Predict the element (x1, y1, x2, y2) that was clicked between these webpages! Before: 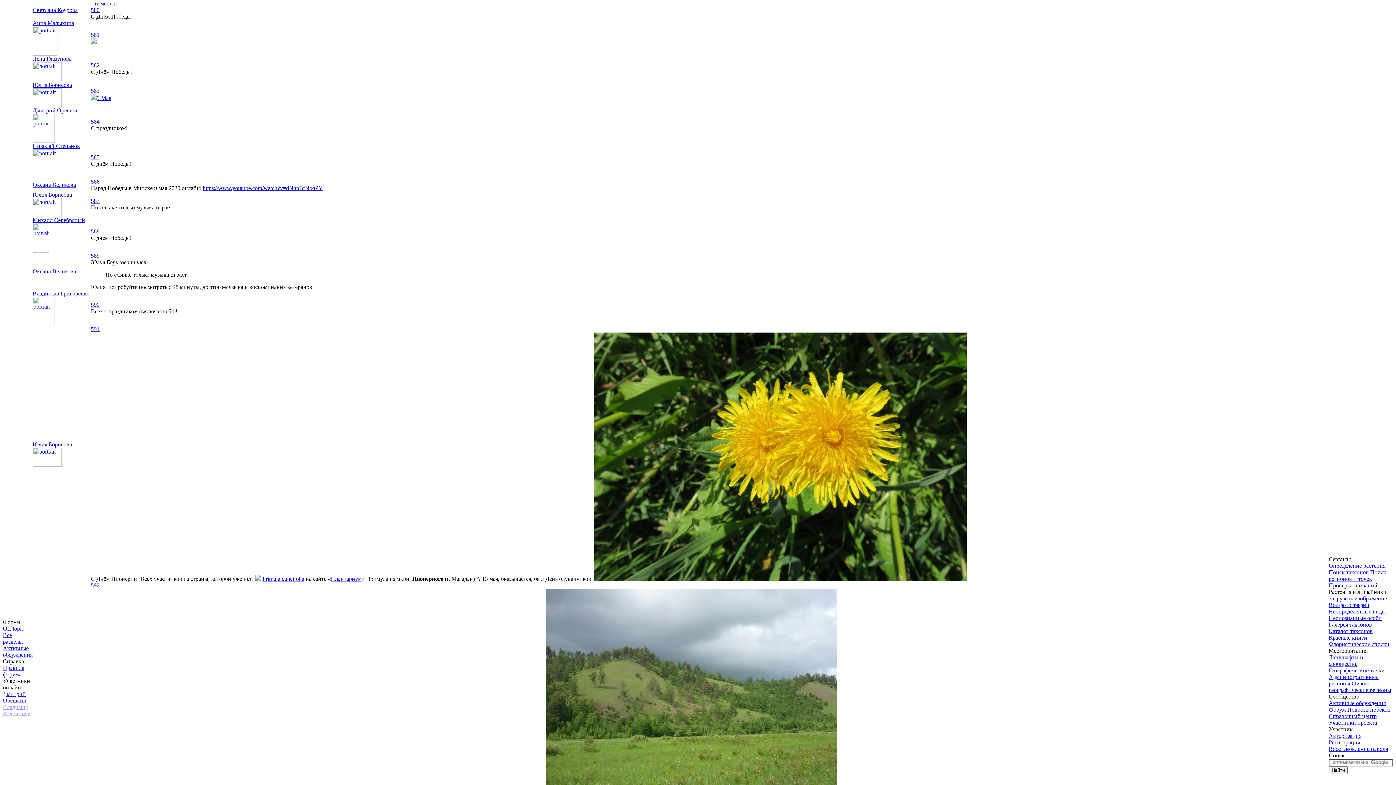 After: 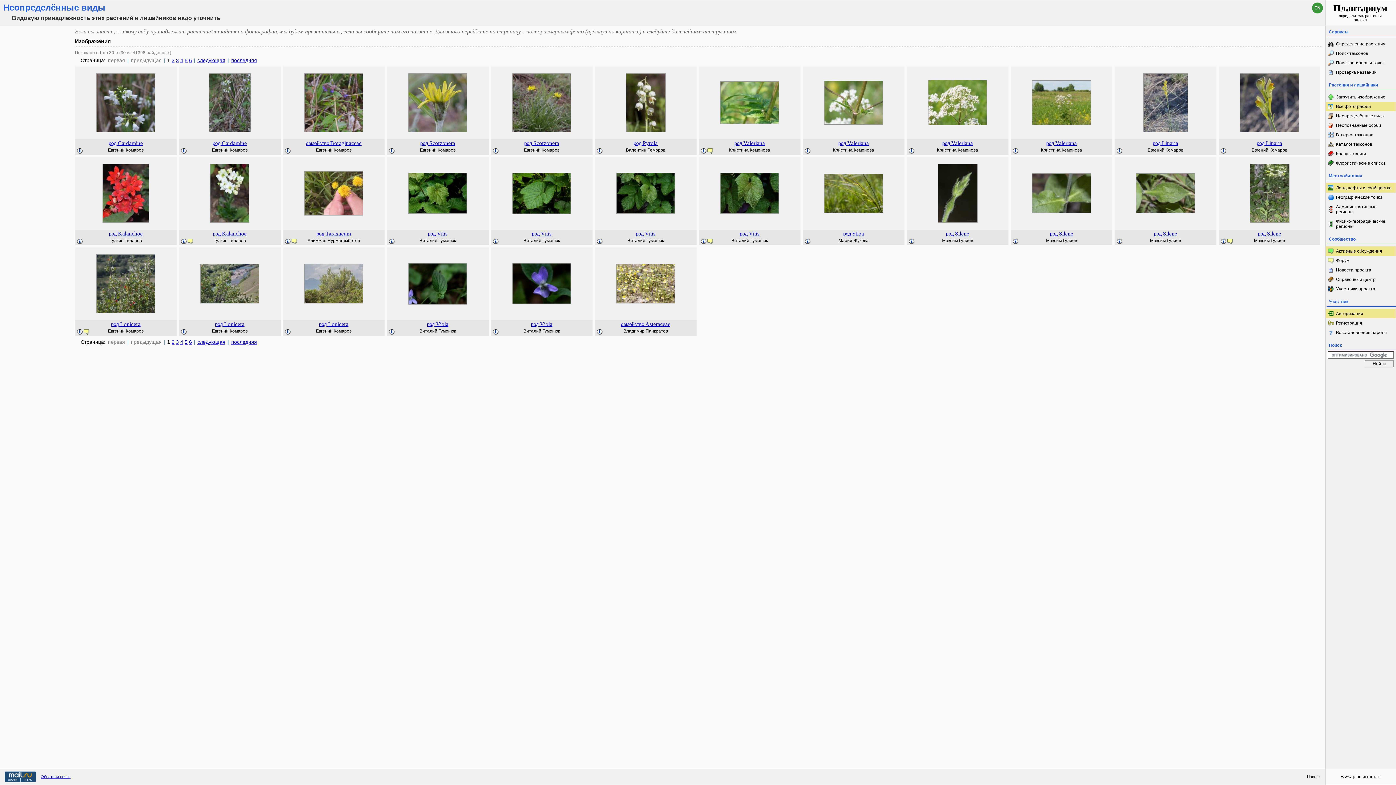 Action: bbox: (1329, 608, 1386, 614) label: Неопределённые виды